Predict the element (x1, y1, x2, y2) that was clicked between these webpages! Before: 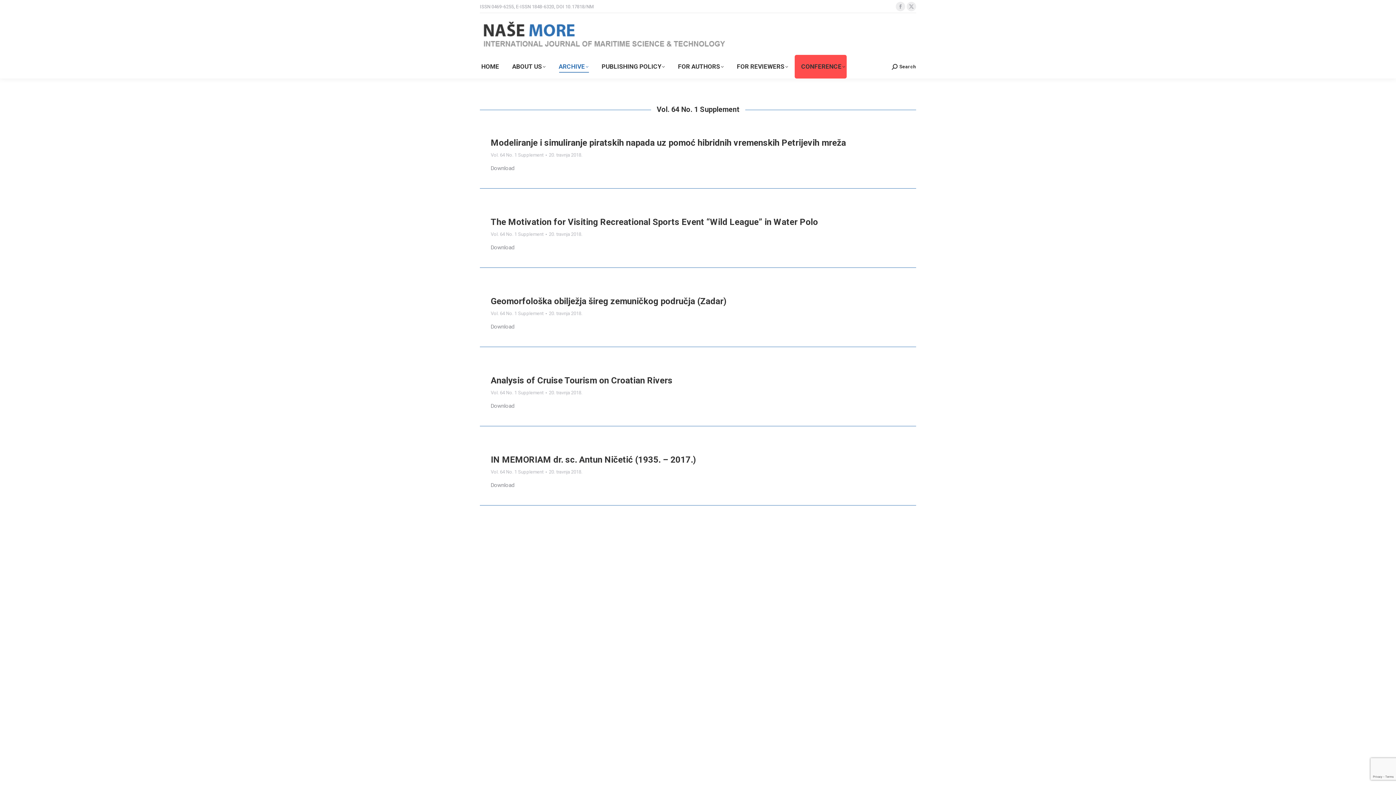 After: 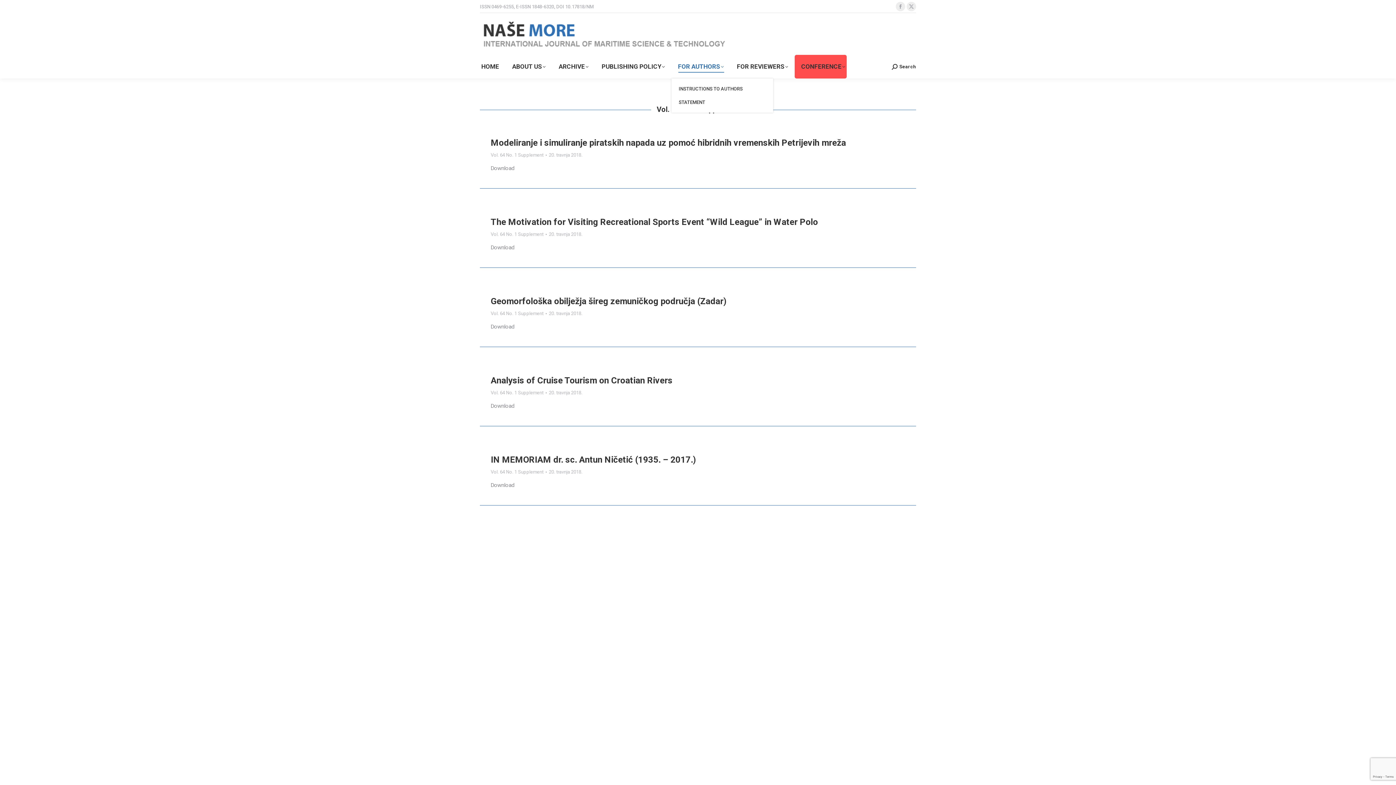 Action: label: FOR AUTHORS bbox: (676, 61, 725, 72)